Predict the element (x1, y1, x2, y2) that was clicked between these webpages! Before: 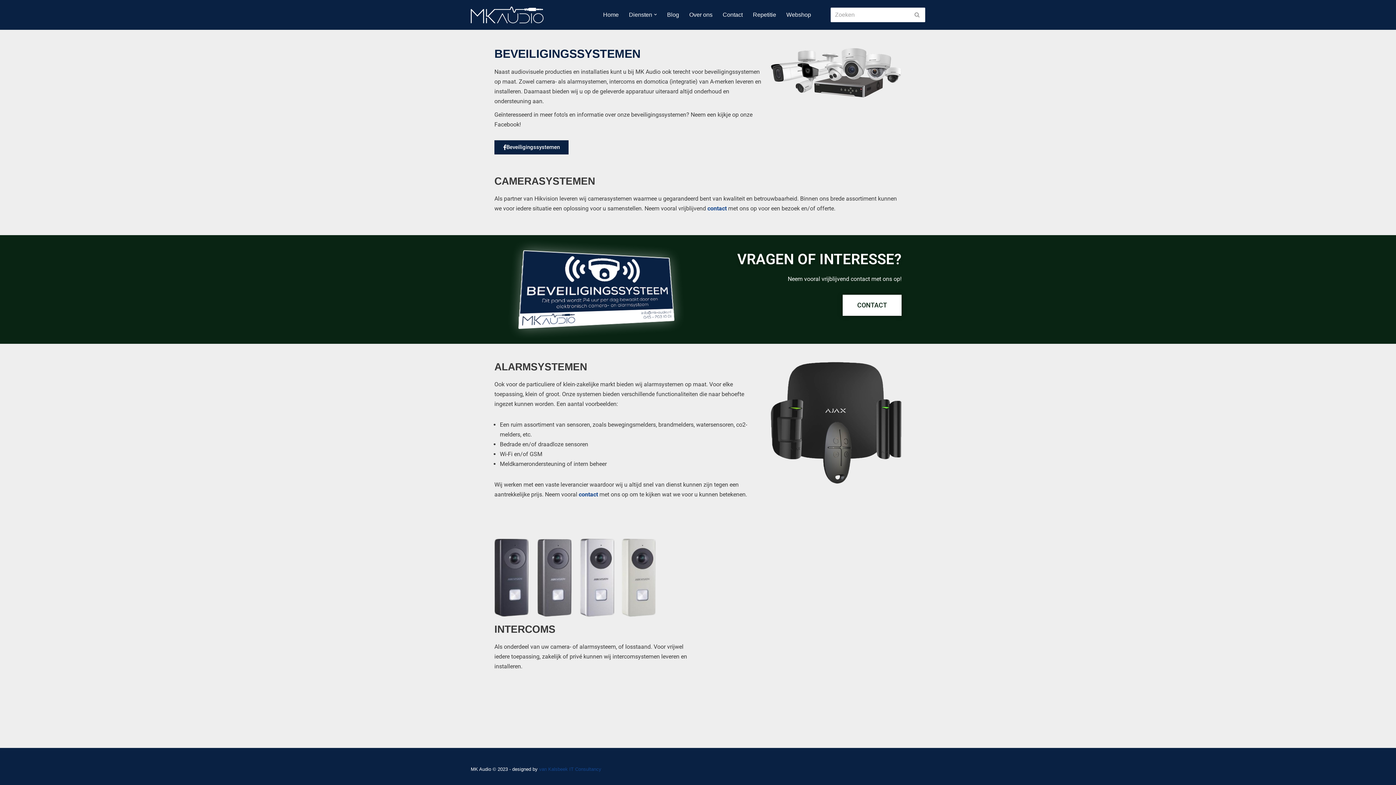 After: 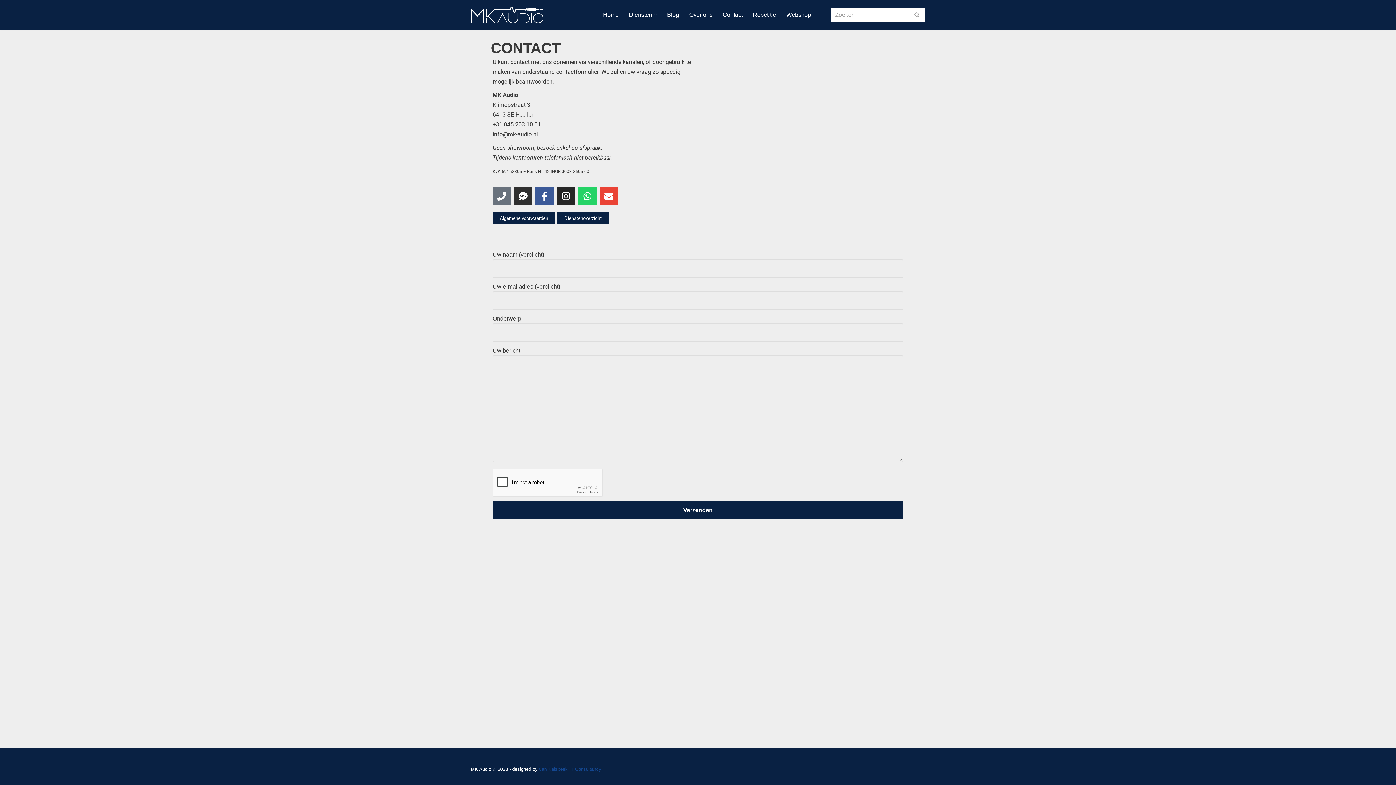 Action: label: Contact bbox: (722, 9, 742, 19)